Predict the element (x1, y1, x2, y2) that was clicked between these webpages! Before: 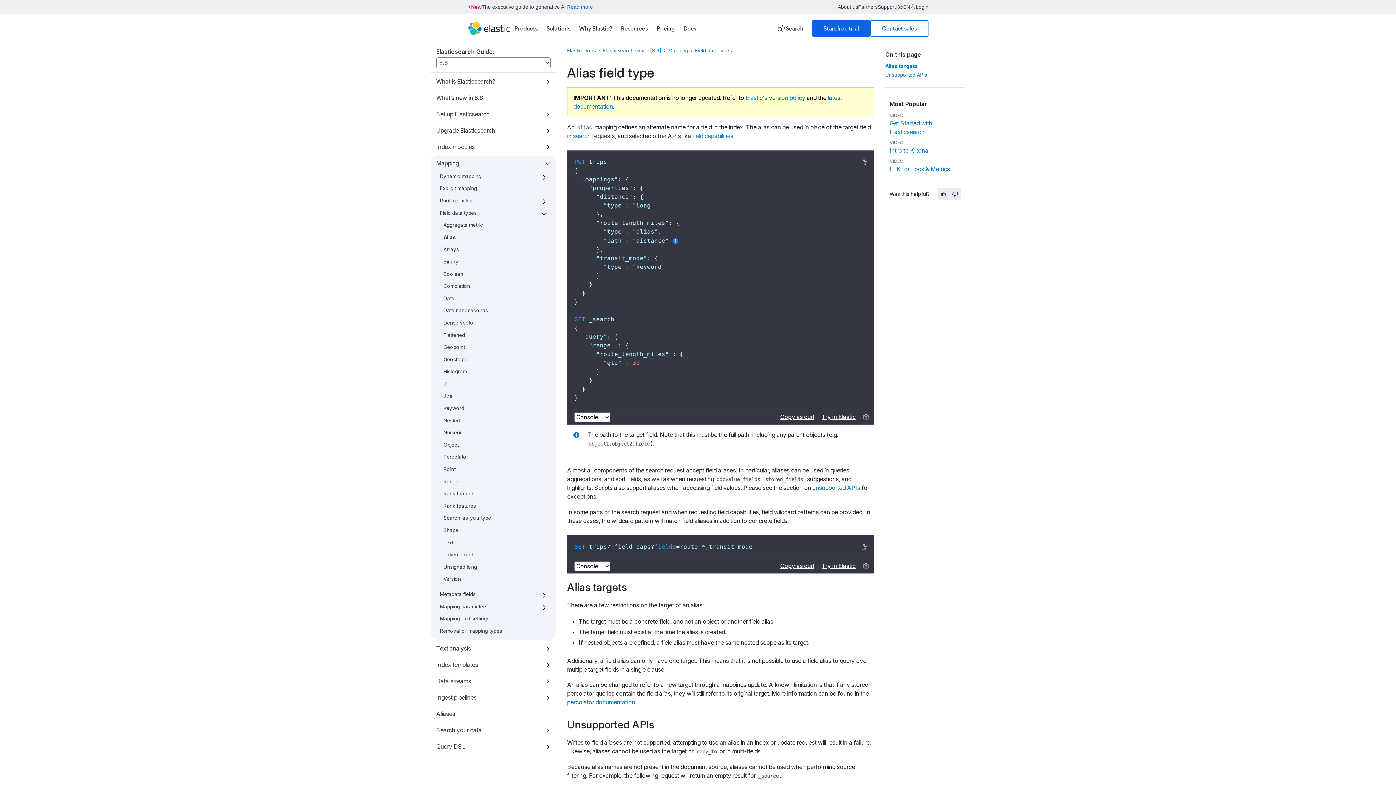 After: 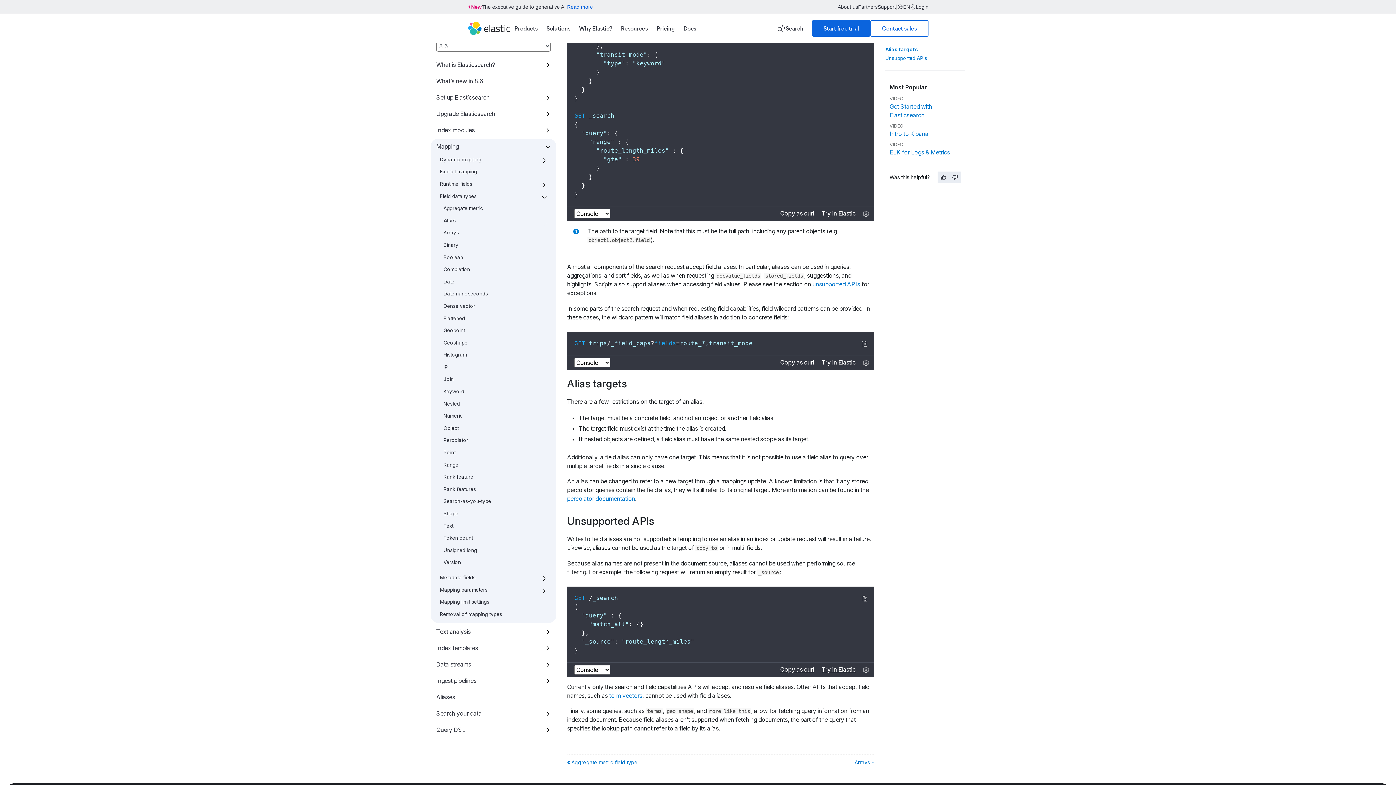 Action: bbox: (573, 431, 579, 438)